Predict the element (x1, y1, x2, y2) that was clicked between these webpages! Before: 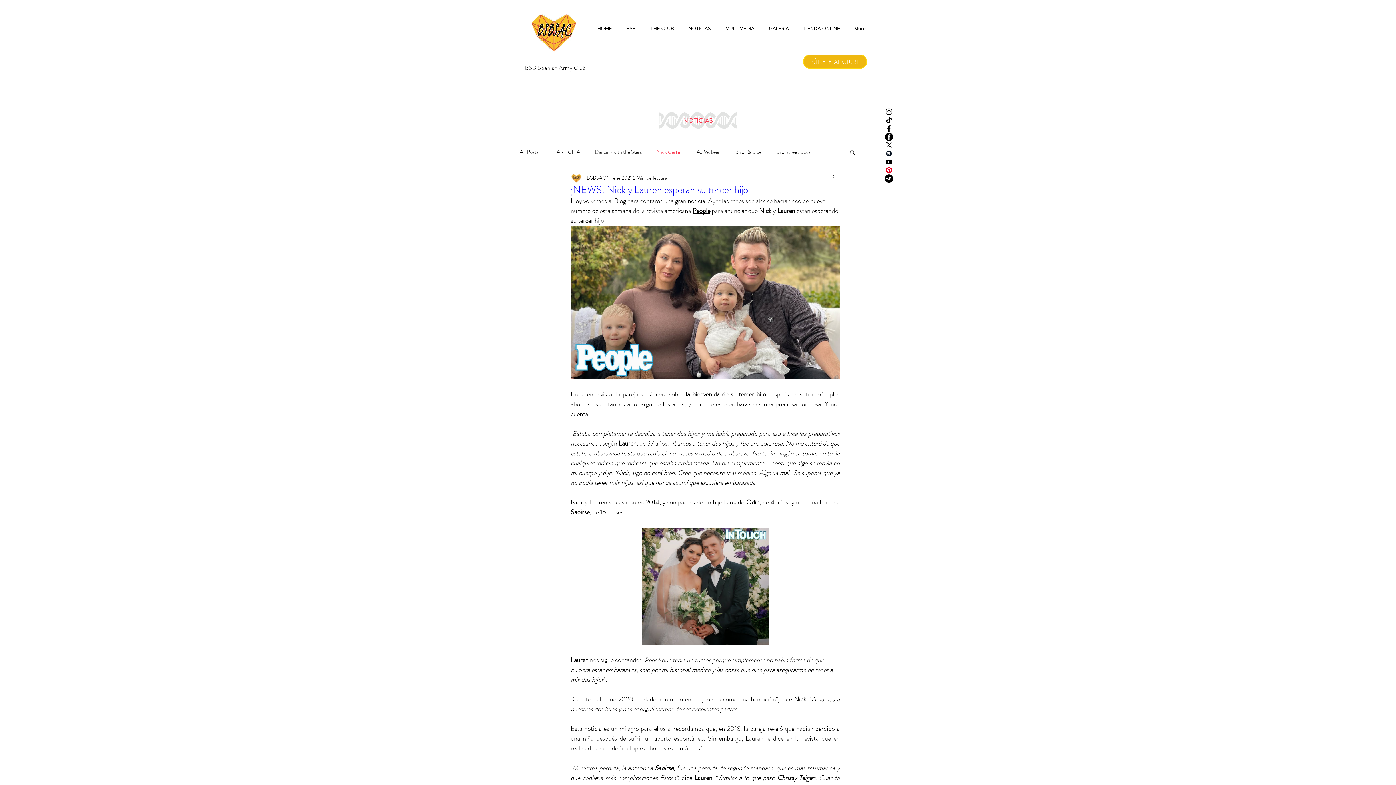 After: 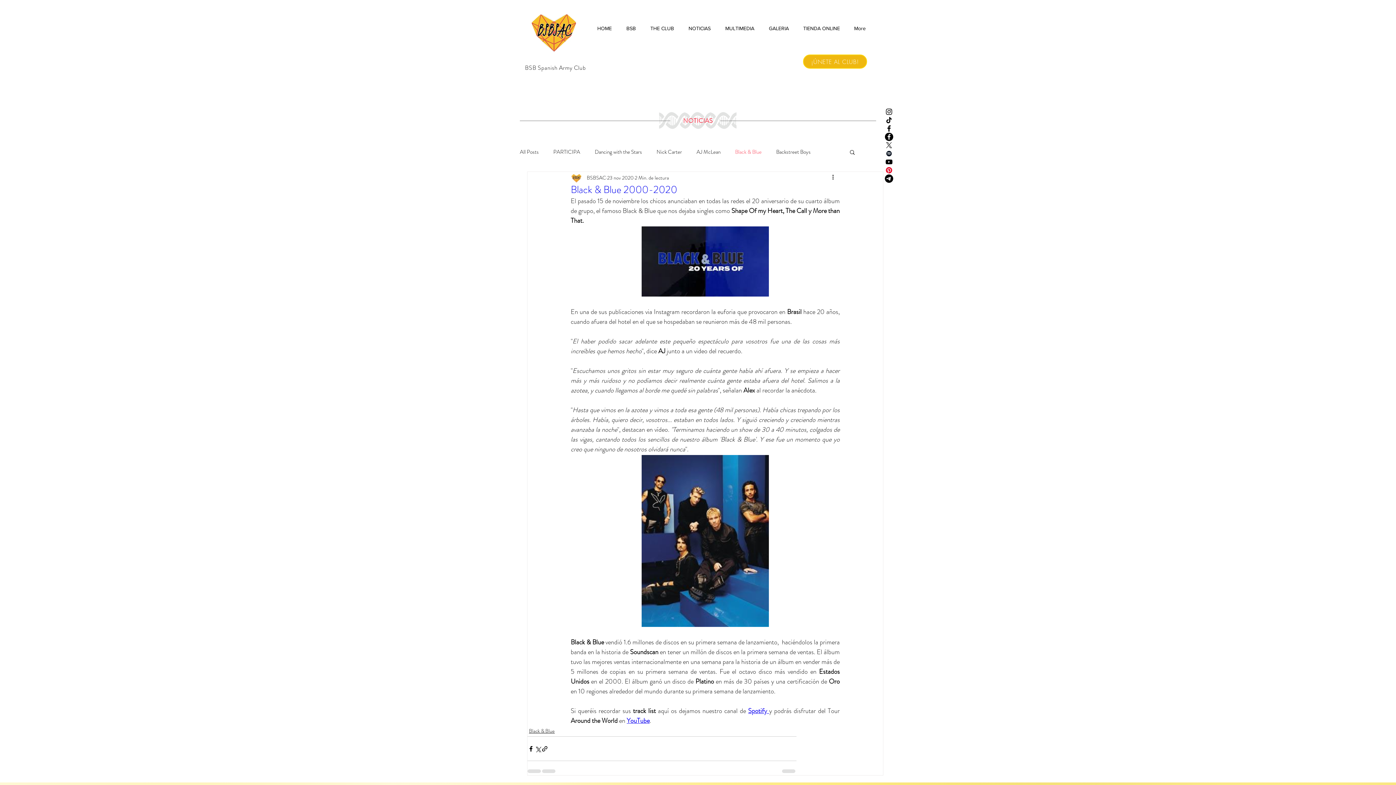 Action: bbox: (735, 148, 761, 156) label: Black & Blue